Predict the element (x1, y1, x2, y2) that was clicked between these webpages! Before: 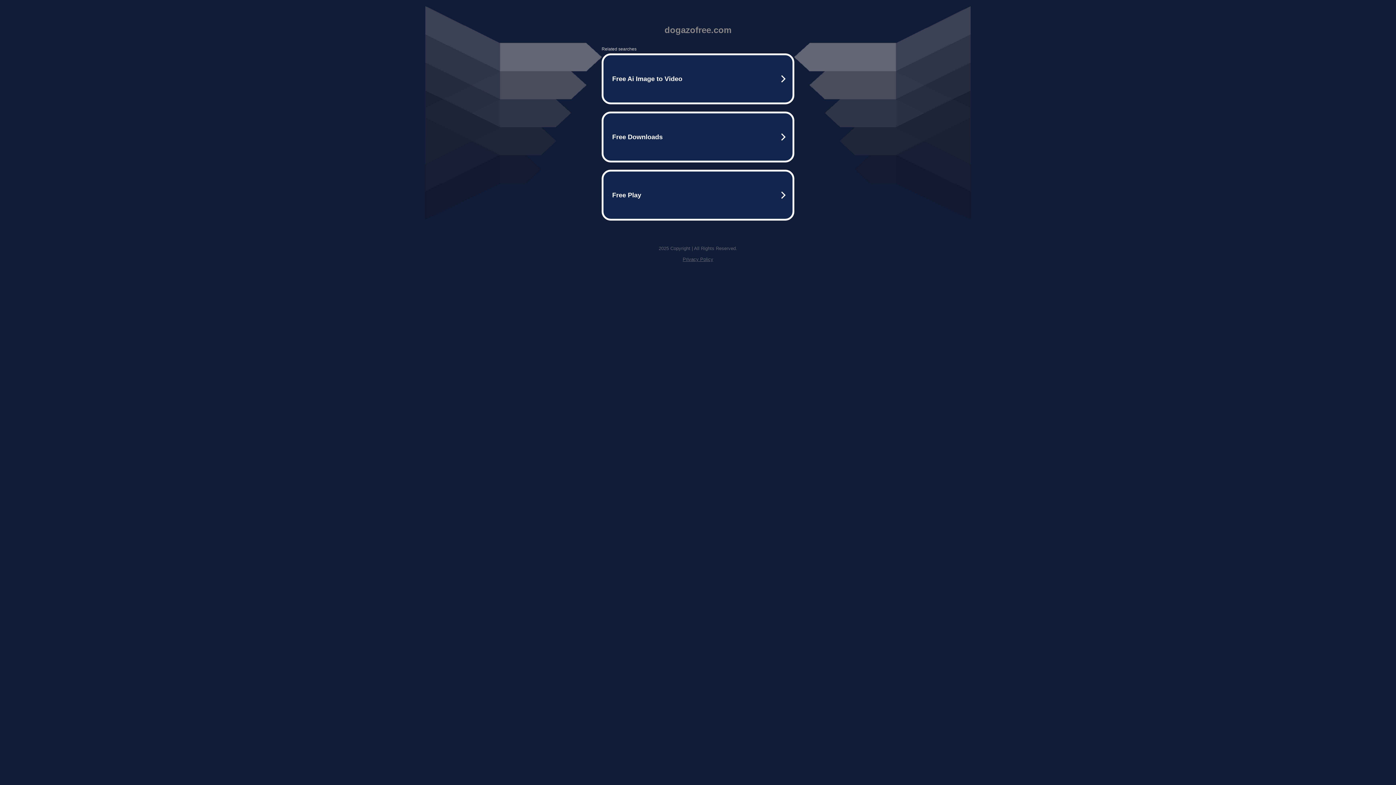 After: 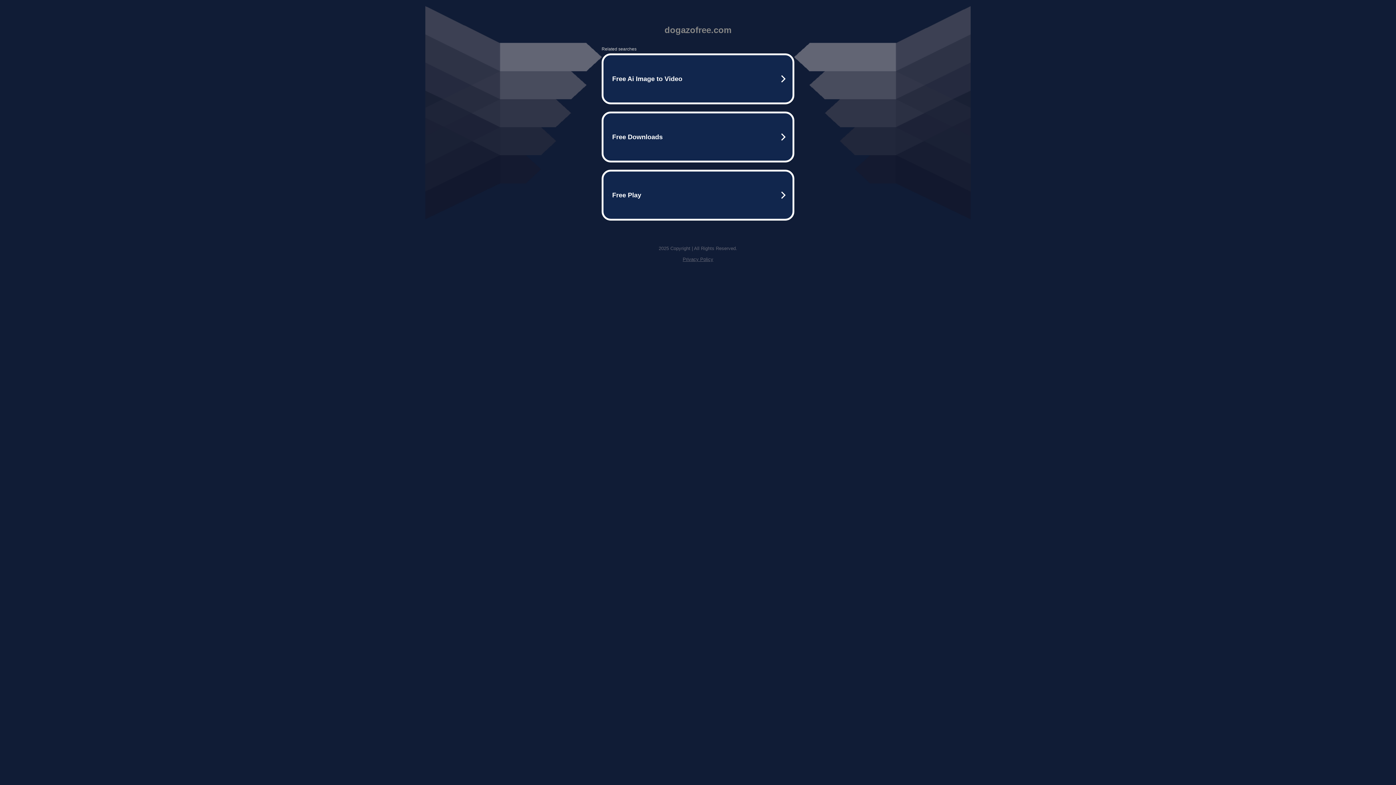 Action: label: Privacy Policy bbox: (682, 256, 713, 262)